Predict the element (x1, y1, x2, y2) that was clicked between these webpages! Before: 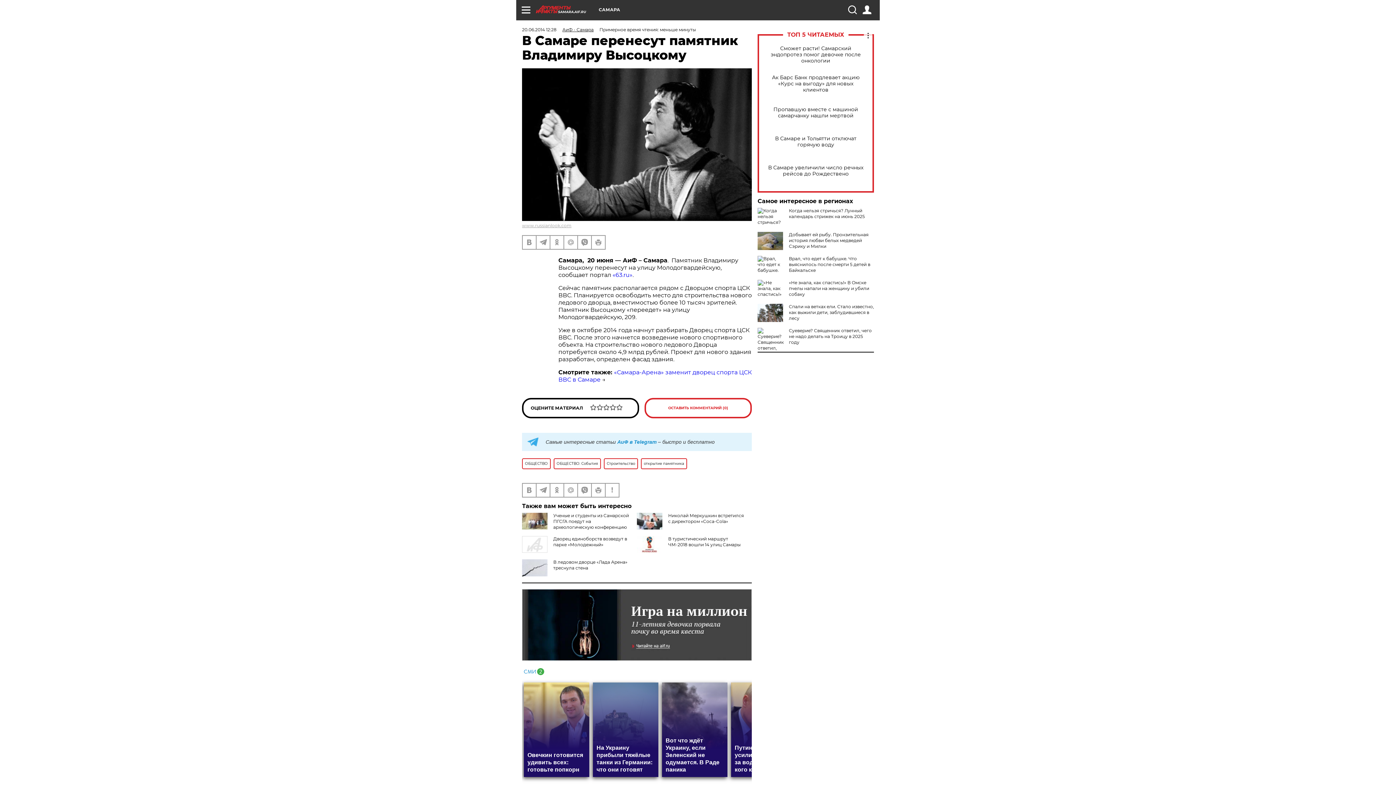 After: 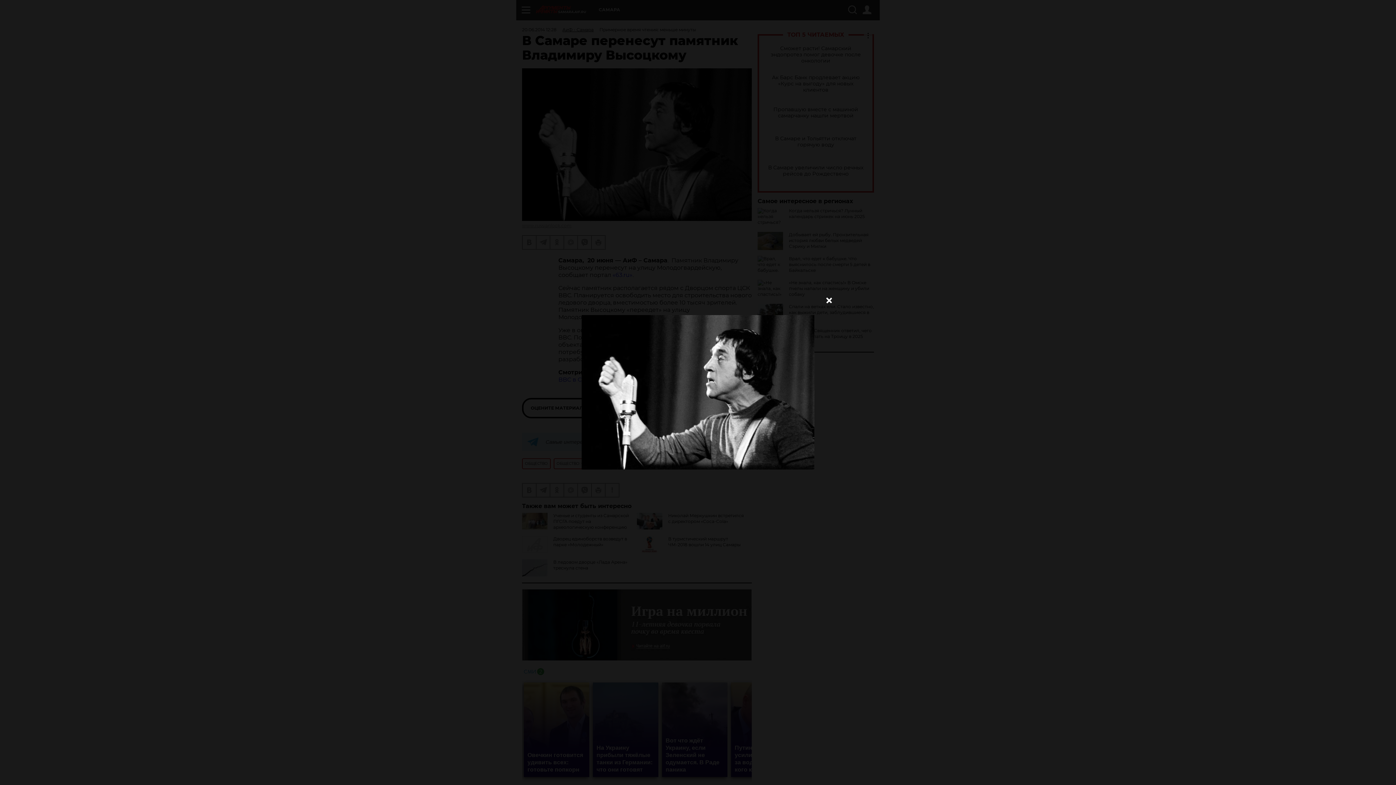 Action: bbox: (522, 68, 752, 220)